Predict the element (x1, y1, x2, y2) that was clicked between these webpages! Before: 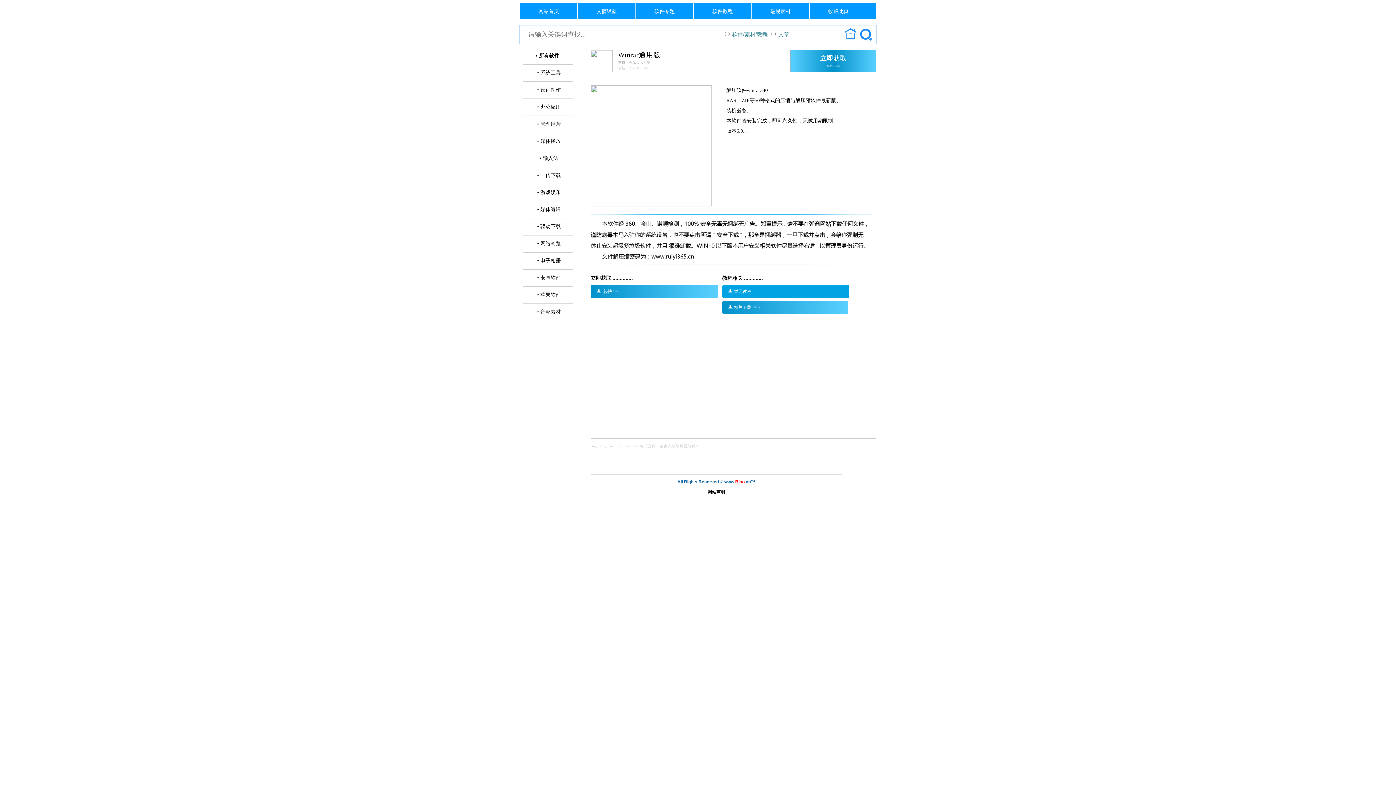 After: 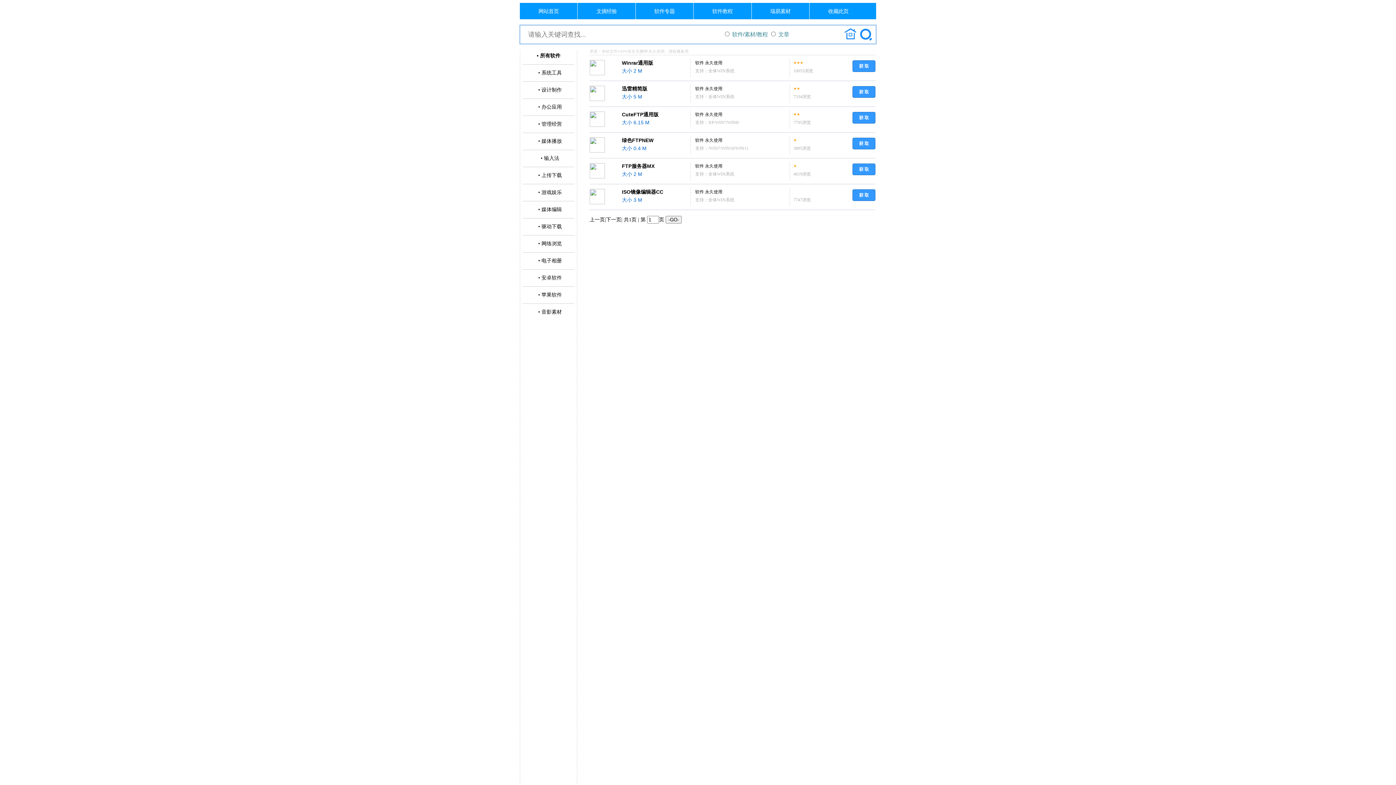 Action: label:  • 上传下载 bbox: (535, 172, 560, 178)